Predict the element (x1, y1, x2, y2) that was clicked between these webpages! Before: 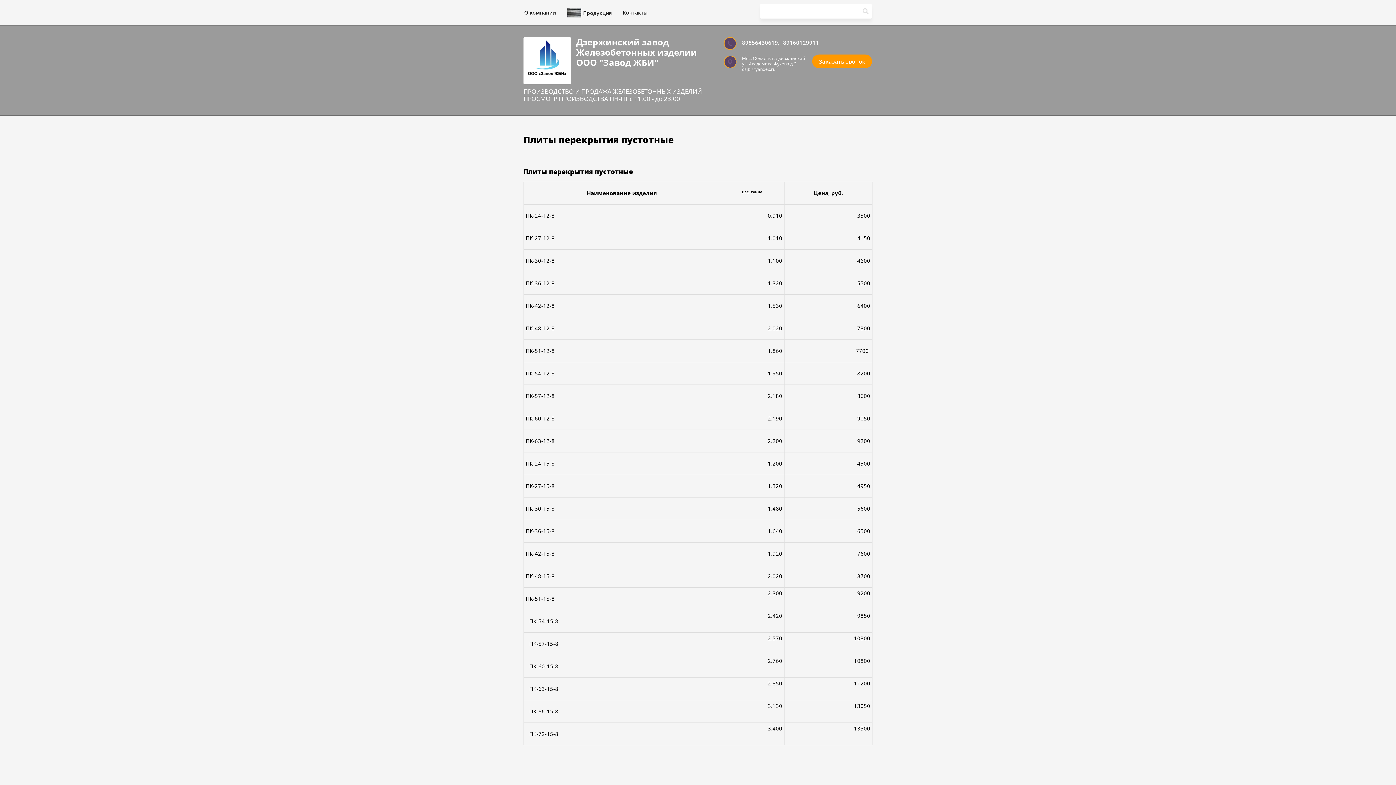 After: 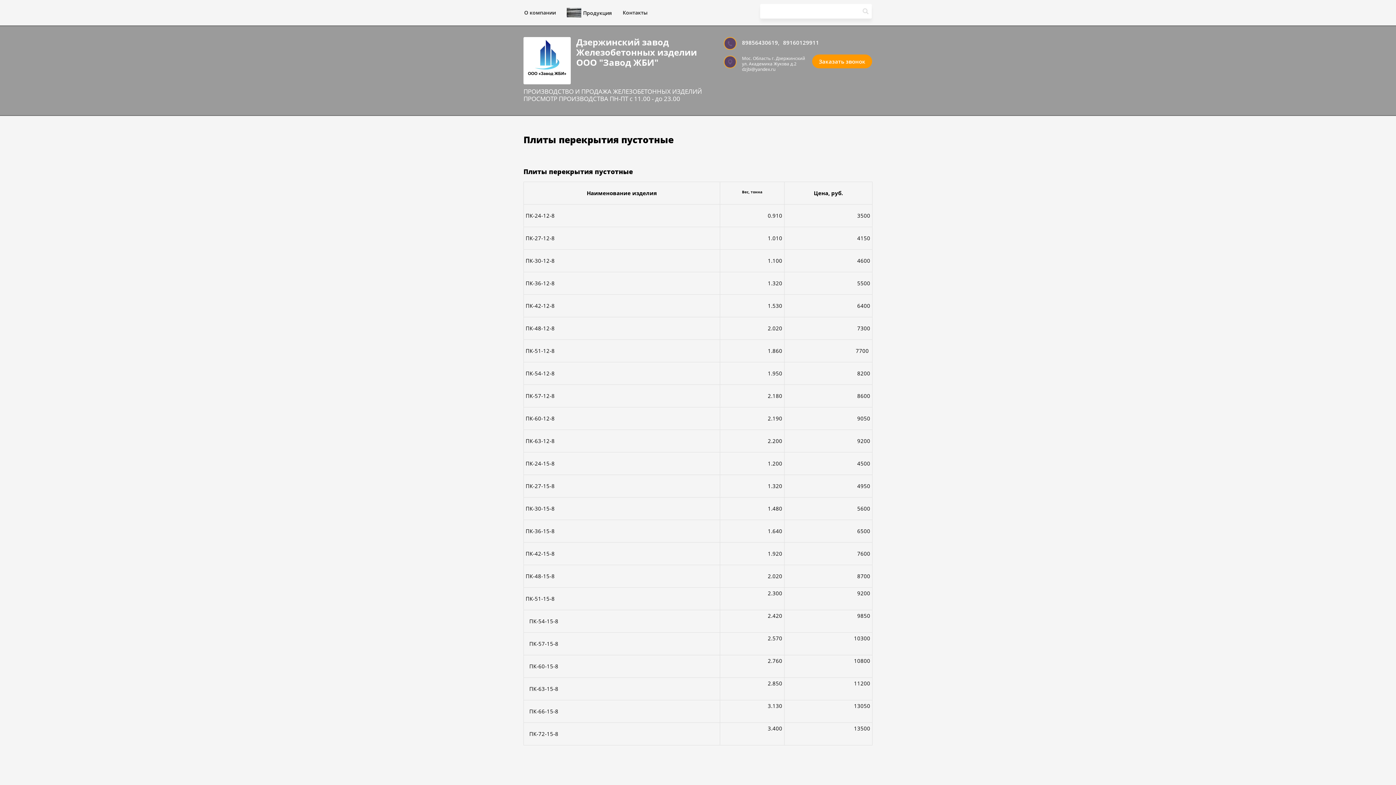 Action: bbox: (742, 39, 783, 46) label: 89856430619